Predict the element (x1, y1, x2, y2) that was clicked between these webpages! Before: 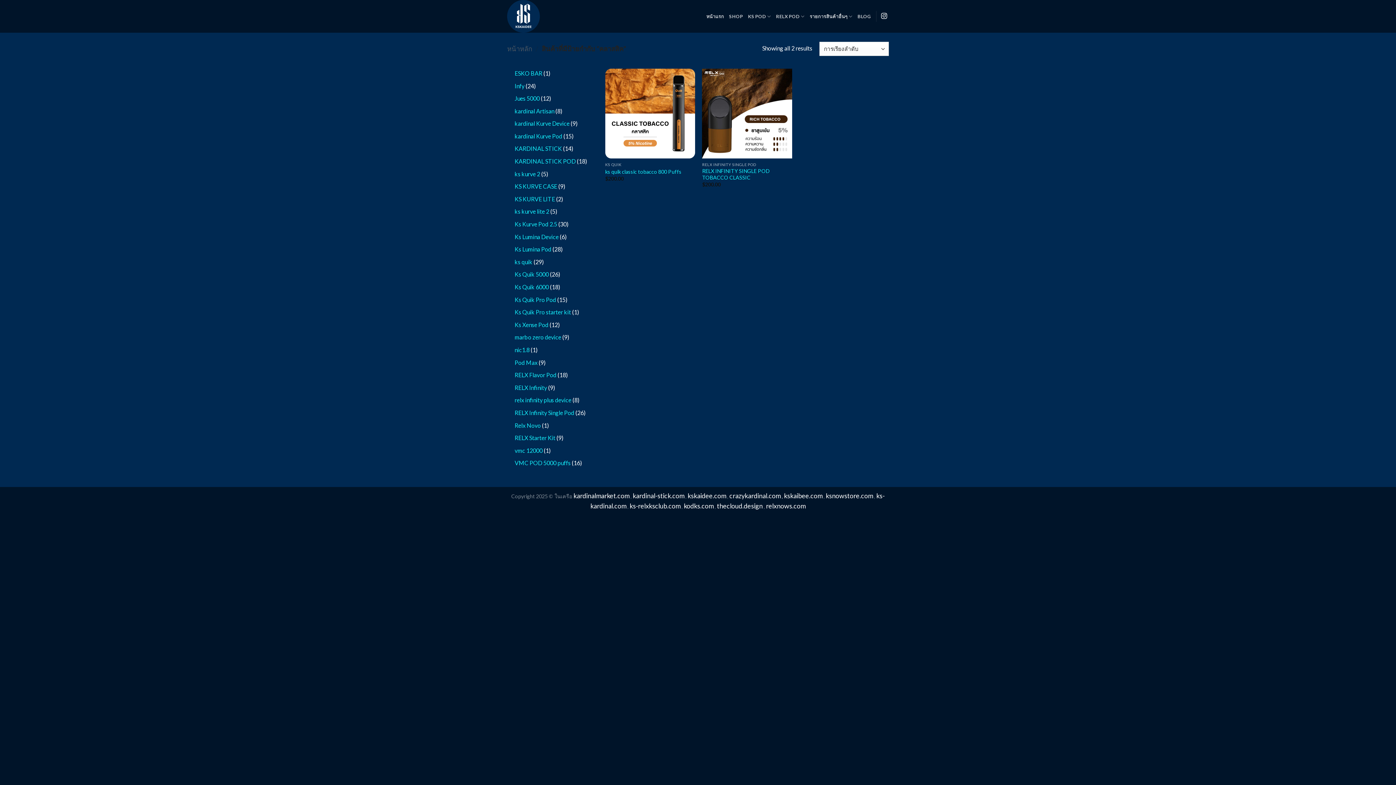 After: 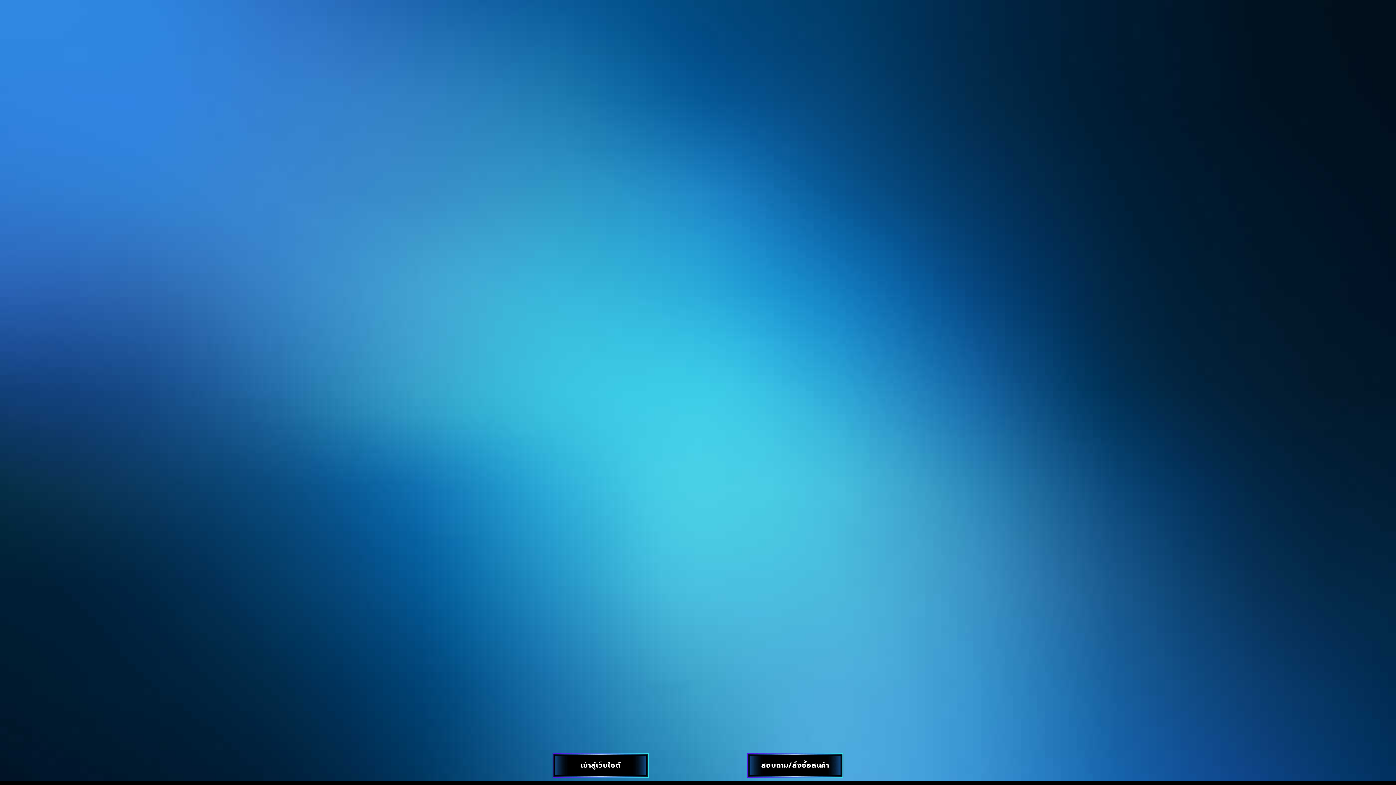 Action: bbox: (766, 503, 805, 509) label: relxnows.com